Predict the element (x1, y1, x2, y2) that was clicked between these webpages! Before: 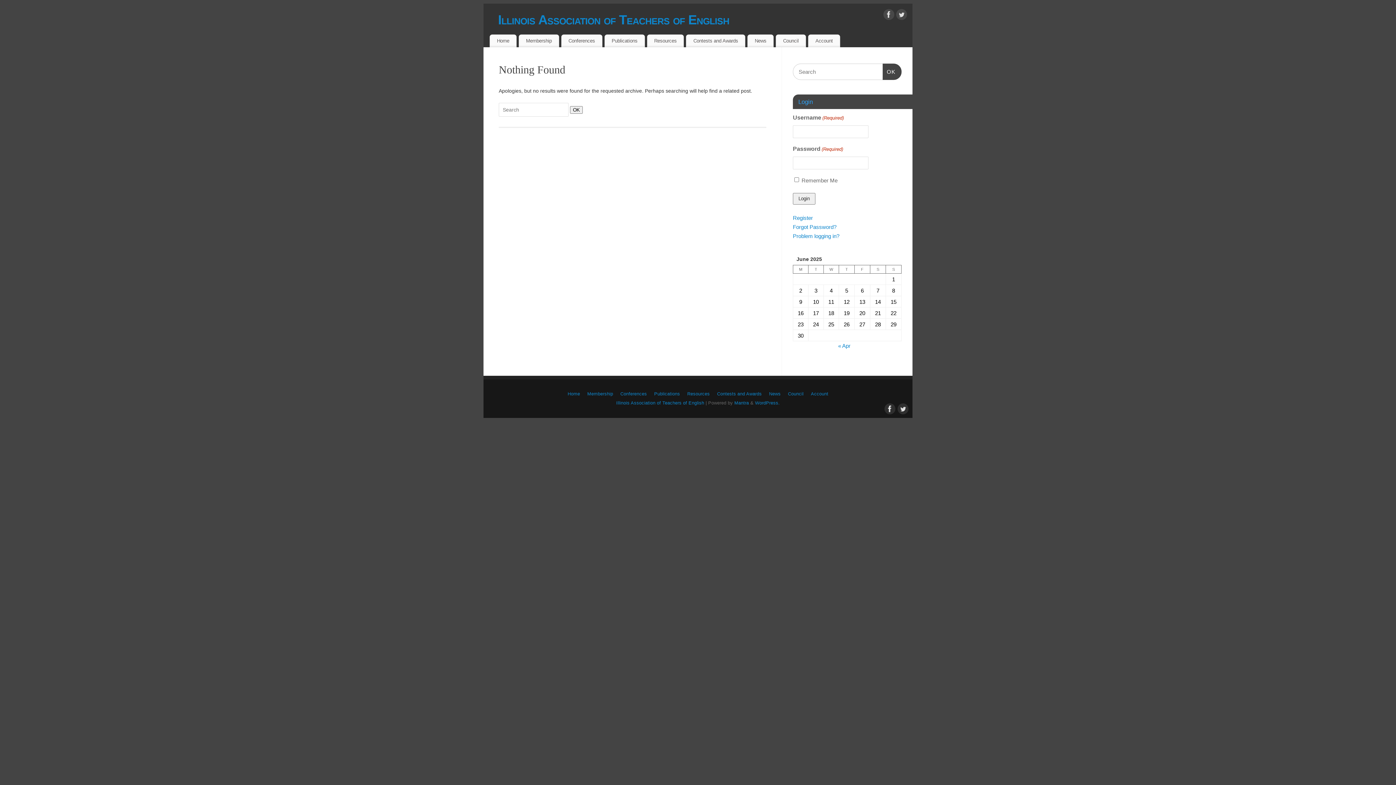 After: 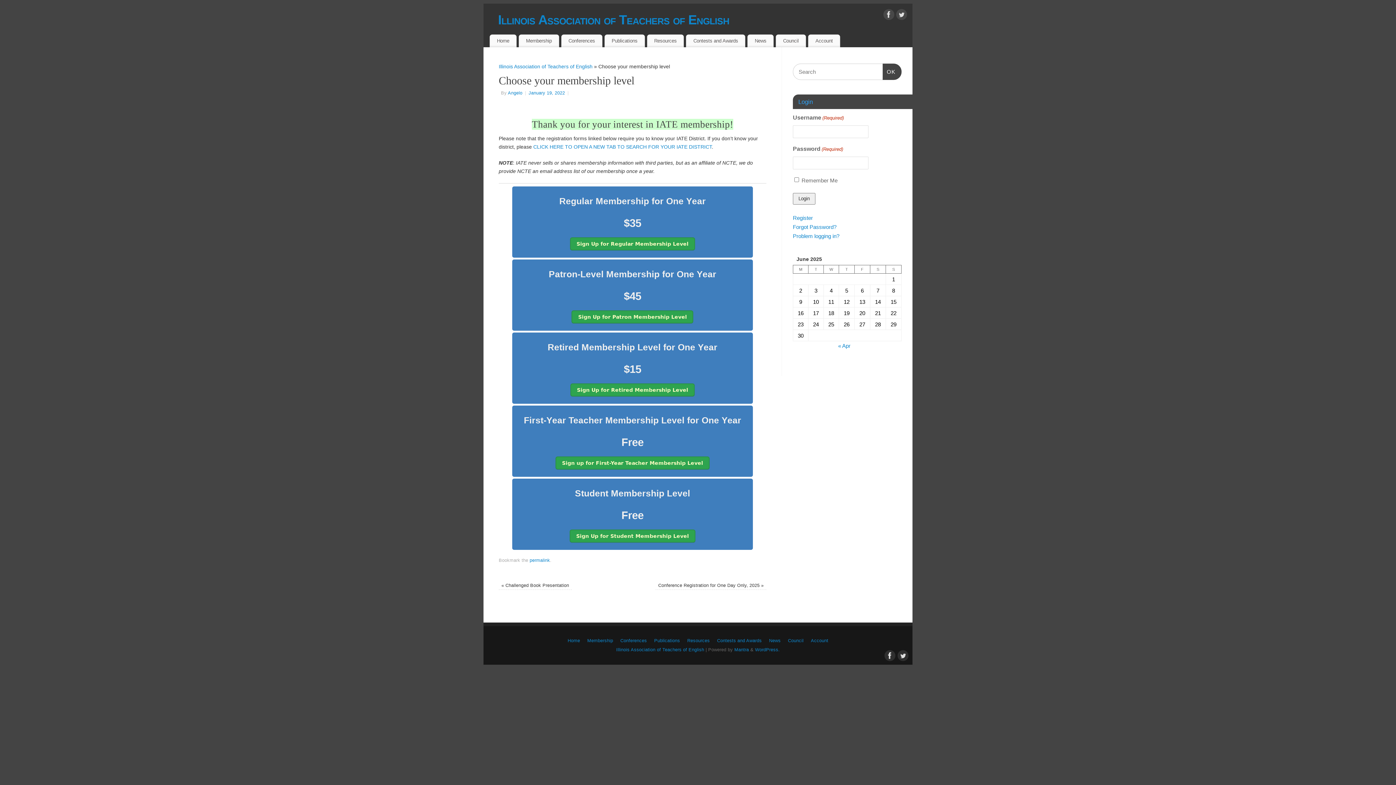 Action: bbox: (518, 34, 559, 47) label: Membership